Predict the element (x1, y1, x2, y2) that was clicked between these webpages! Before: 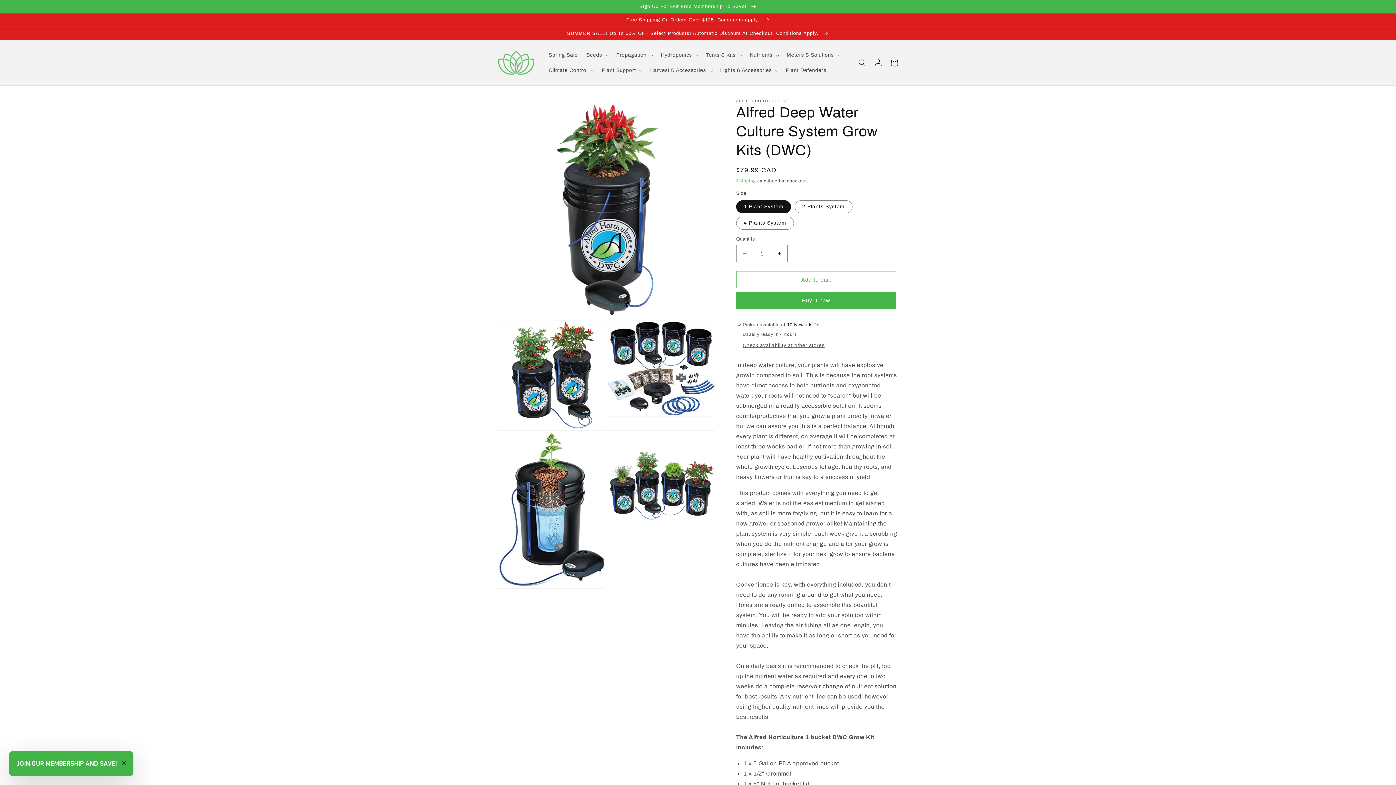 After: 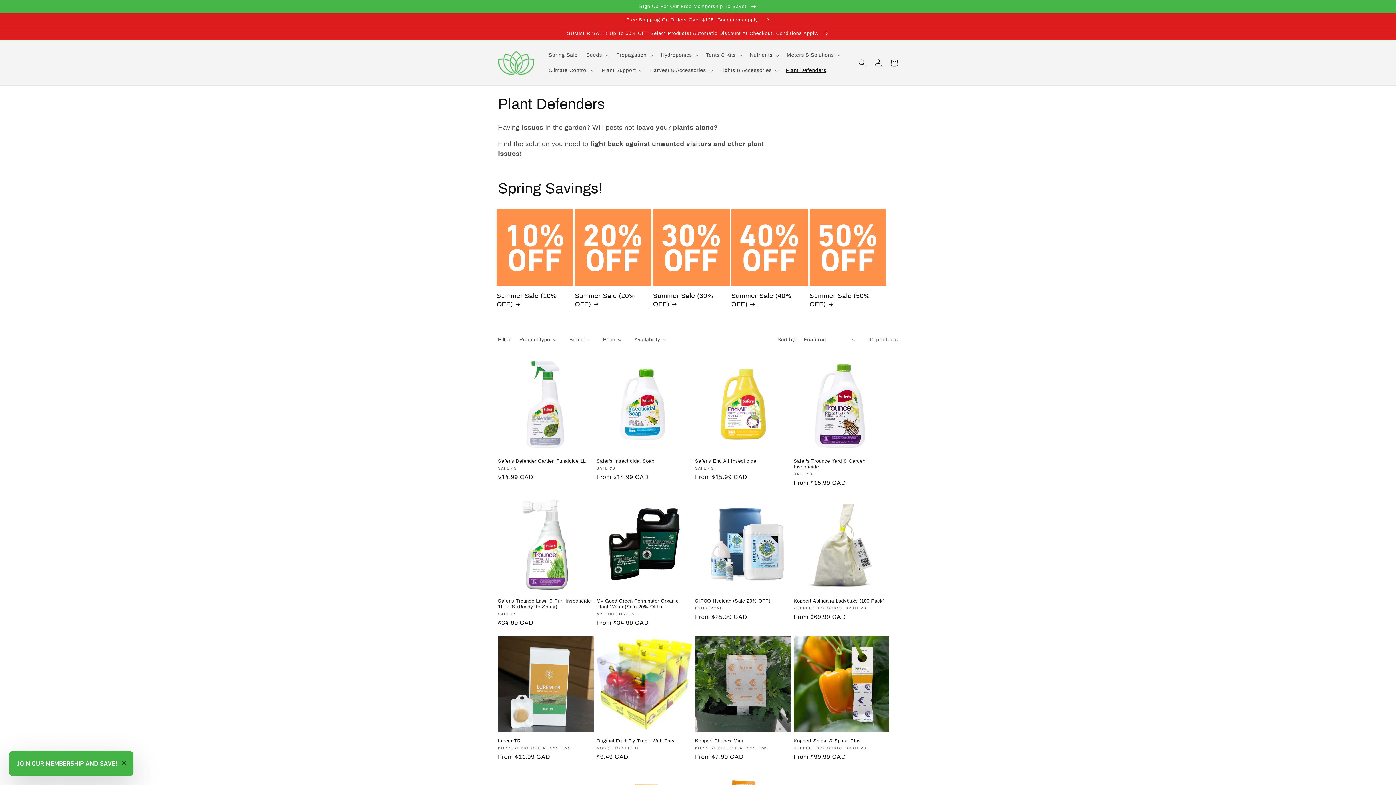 Action: label: Plant Defenders bbox: (781, 62, 830, 78)